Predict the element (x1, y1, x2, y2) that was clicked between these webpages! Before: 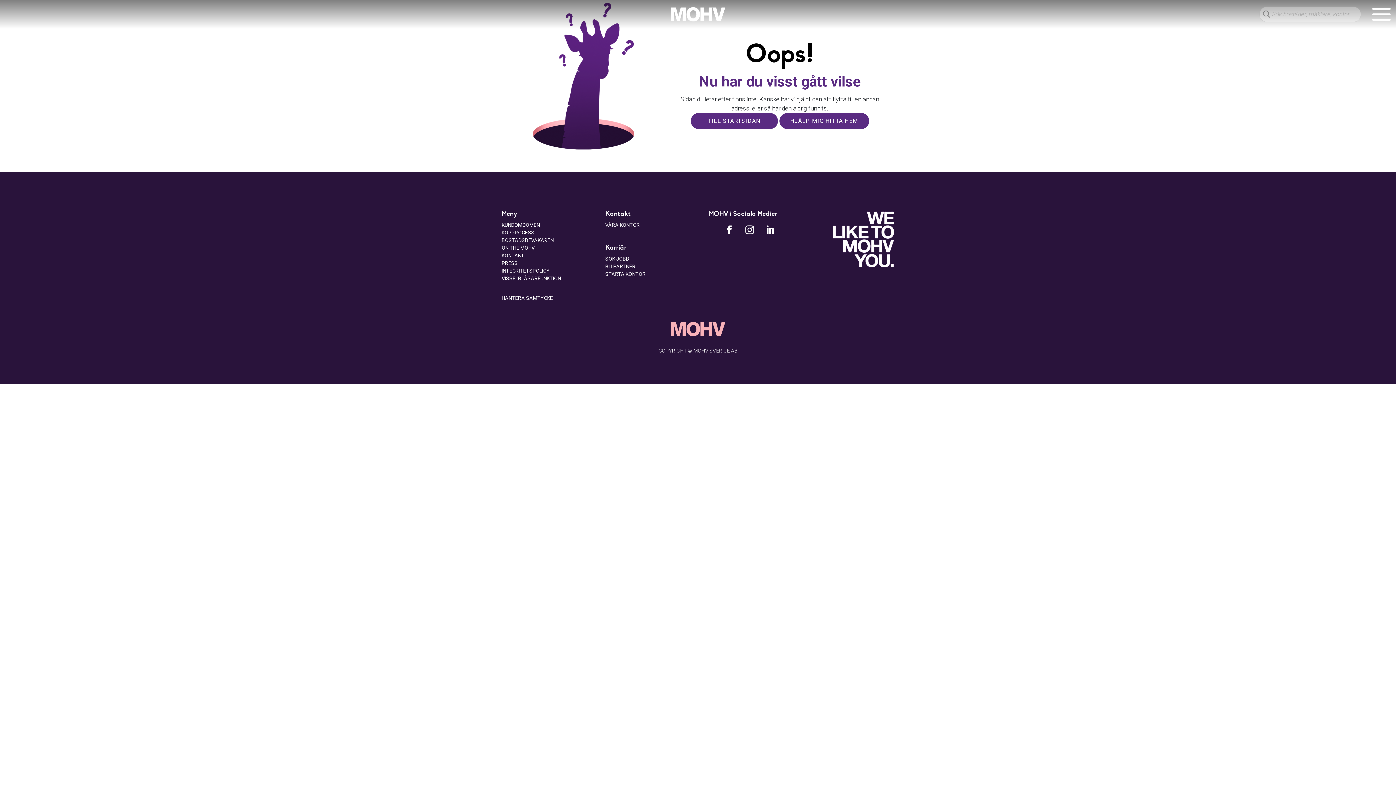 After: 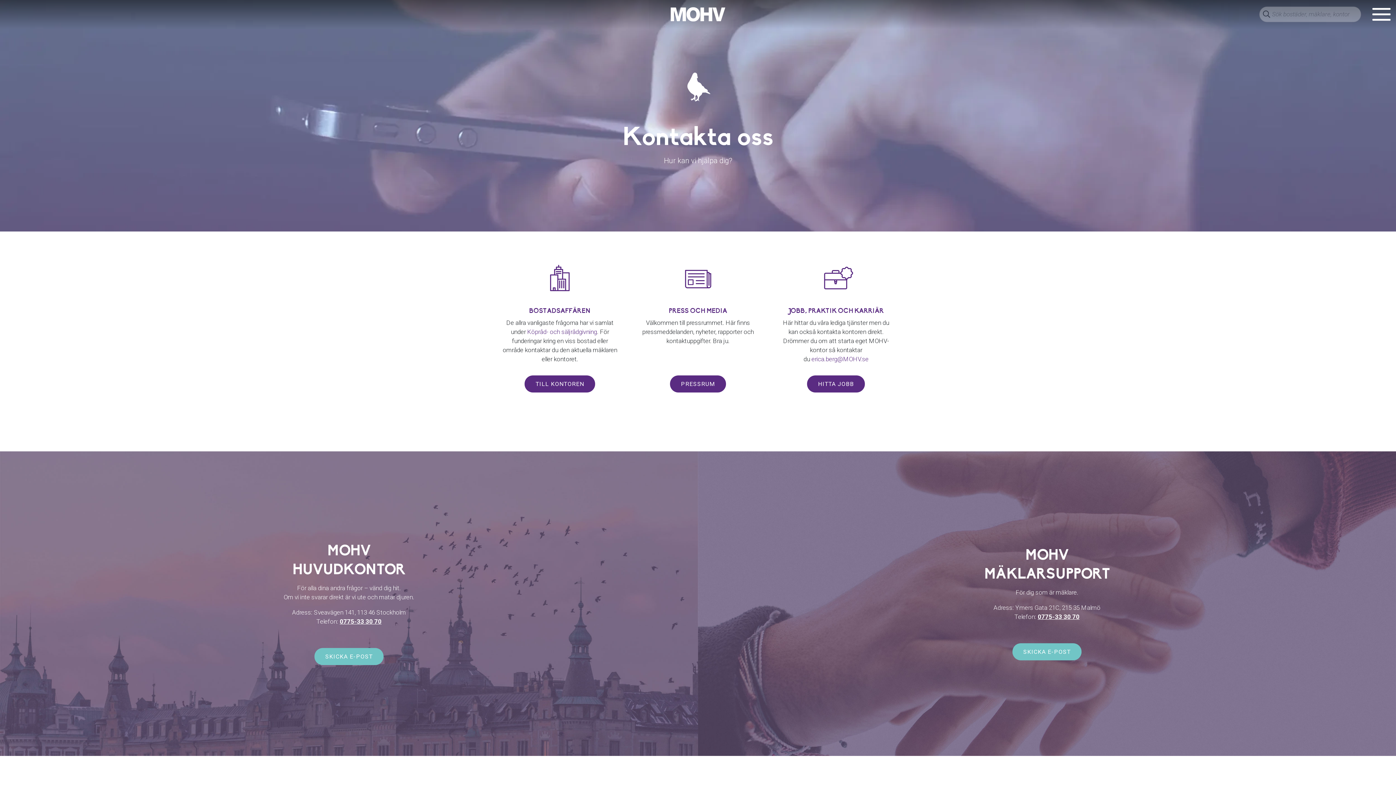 Action: label: KONTAKT bbox: (501, 252, 524, 258)